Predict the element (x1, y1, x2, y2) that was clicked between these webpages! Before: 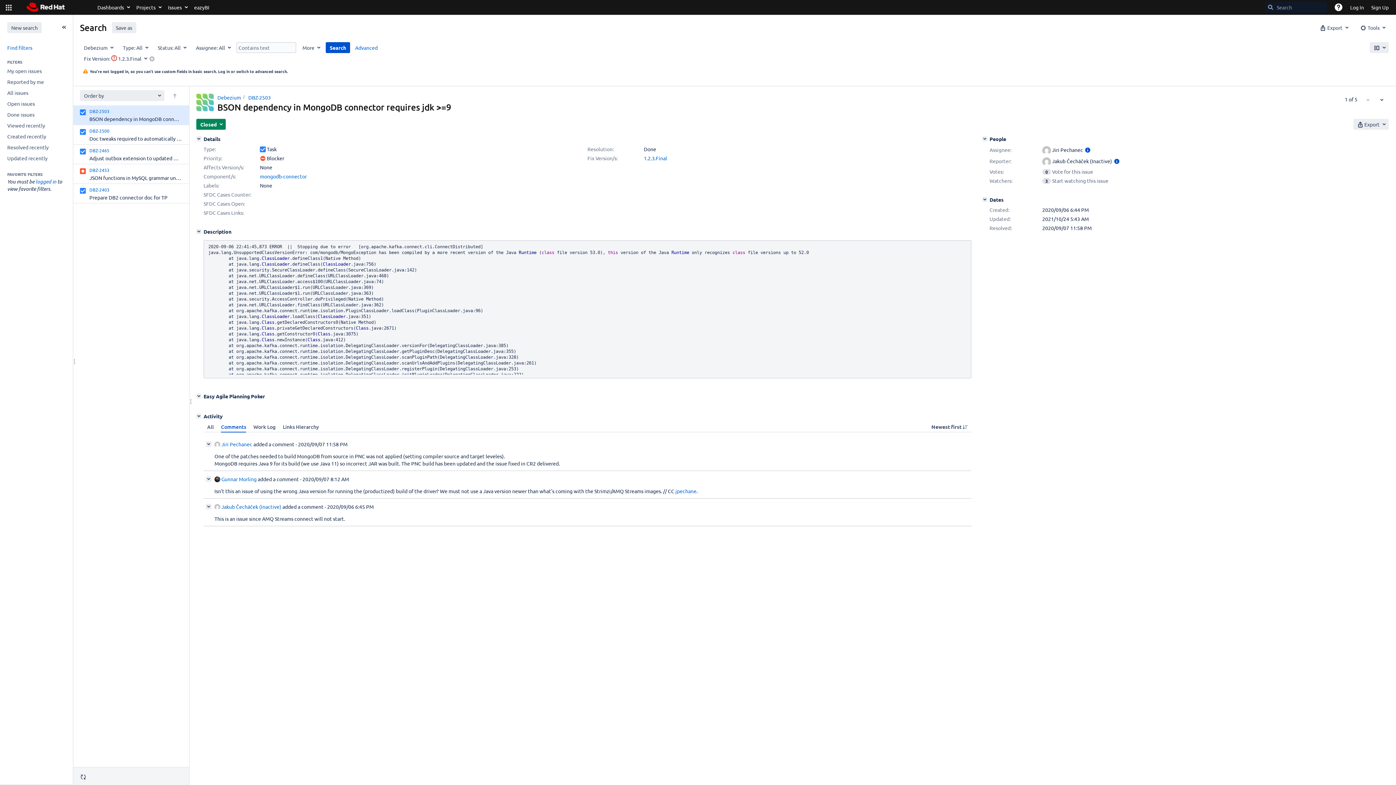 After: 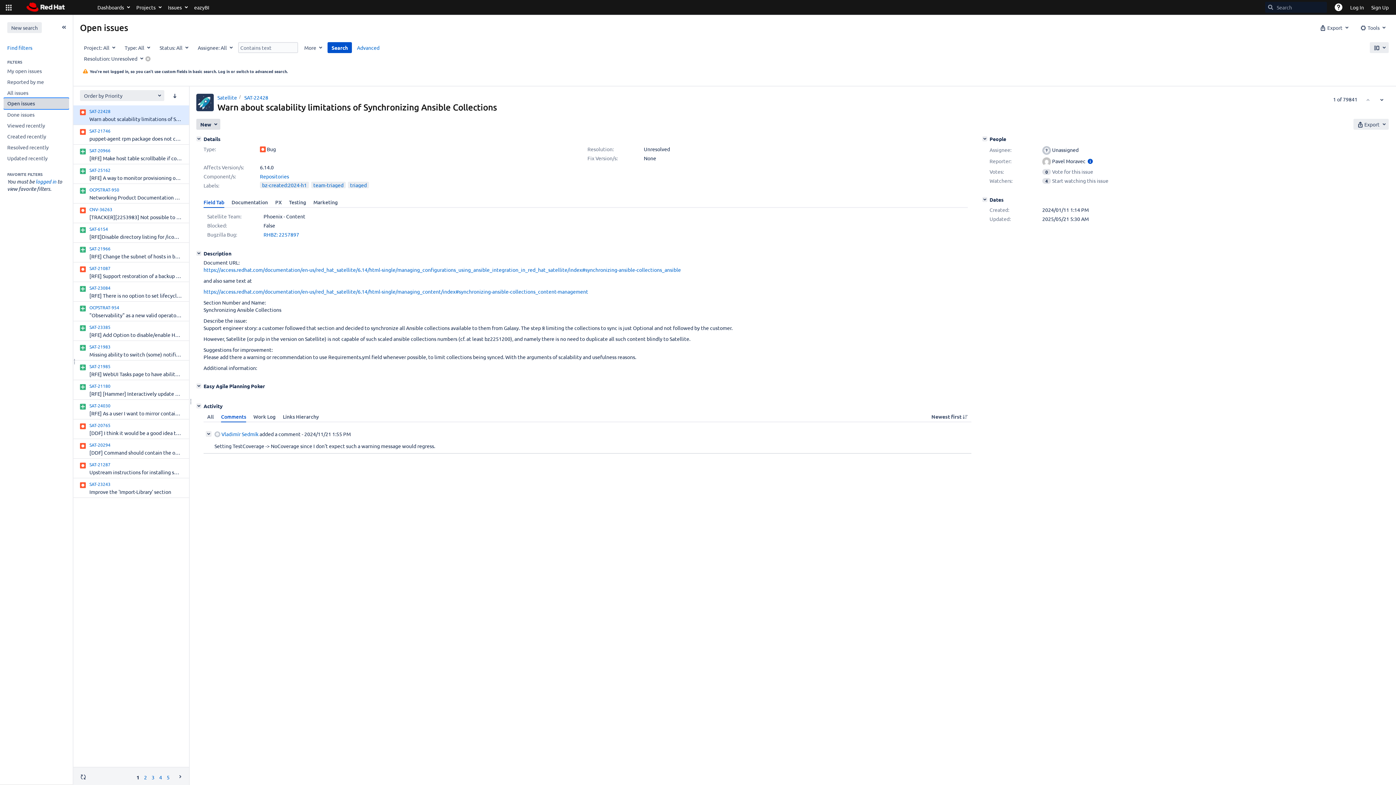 Action: bbox: (3, 98, 69, 109) label: Open issues